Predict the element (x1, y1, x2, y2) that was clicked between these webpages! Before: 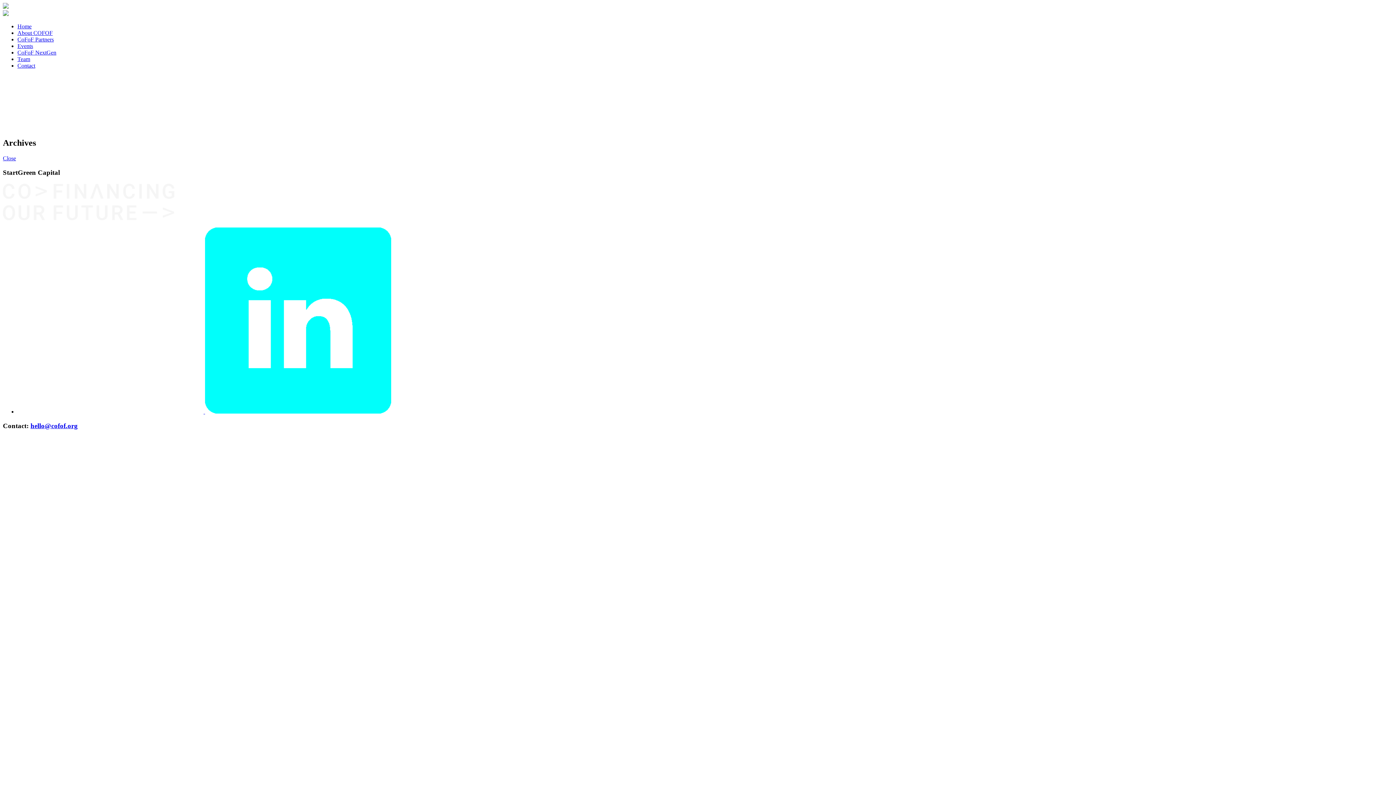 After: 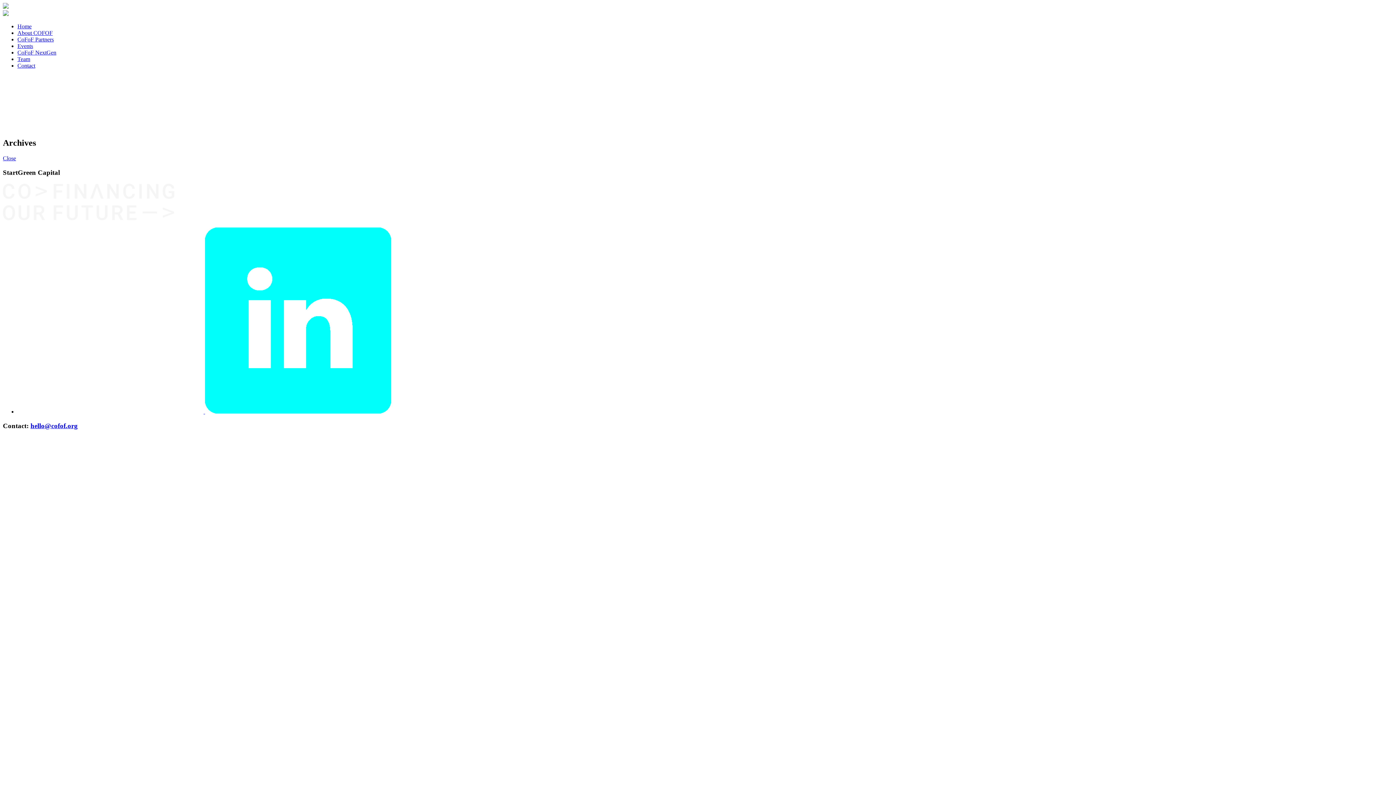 Action: label: hello@cofof.org bbox: (30, 422, 77, 429)